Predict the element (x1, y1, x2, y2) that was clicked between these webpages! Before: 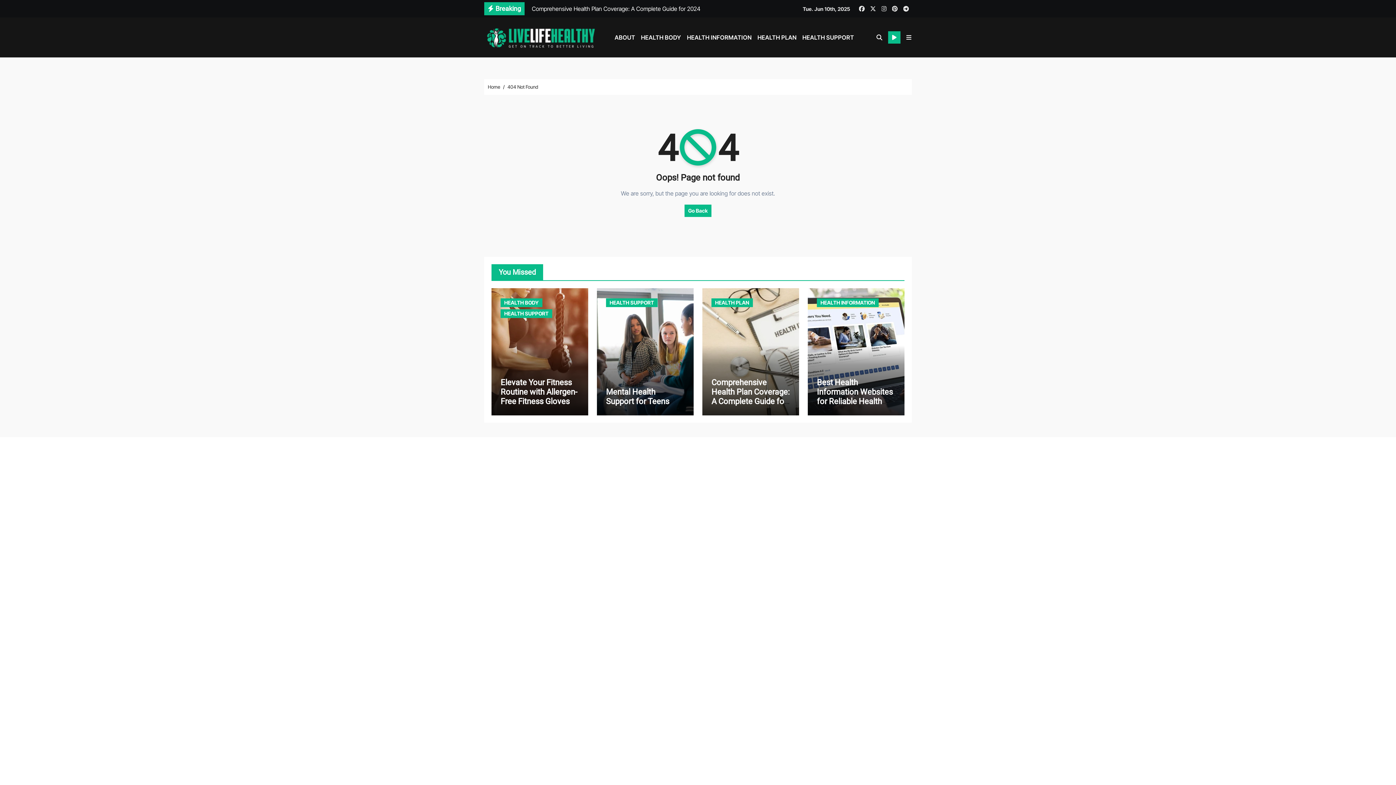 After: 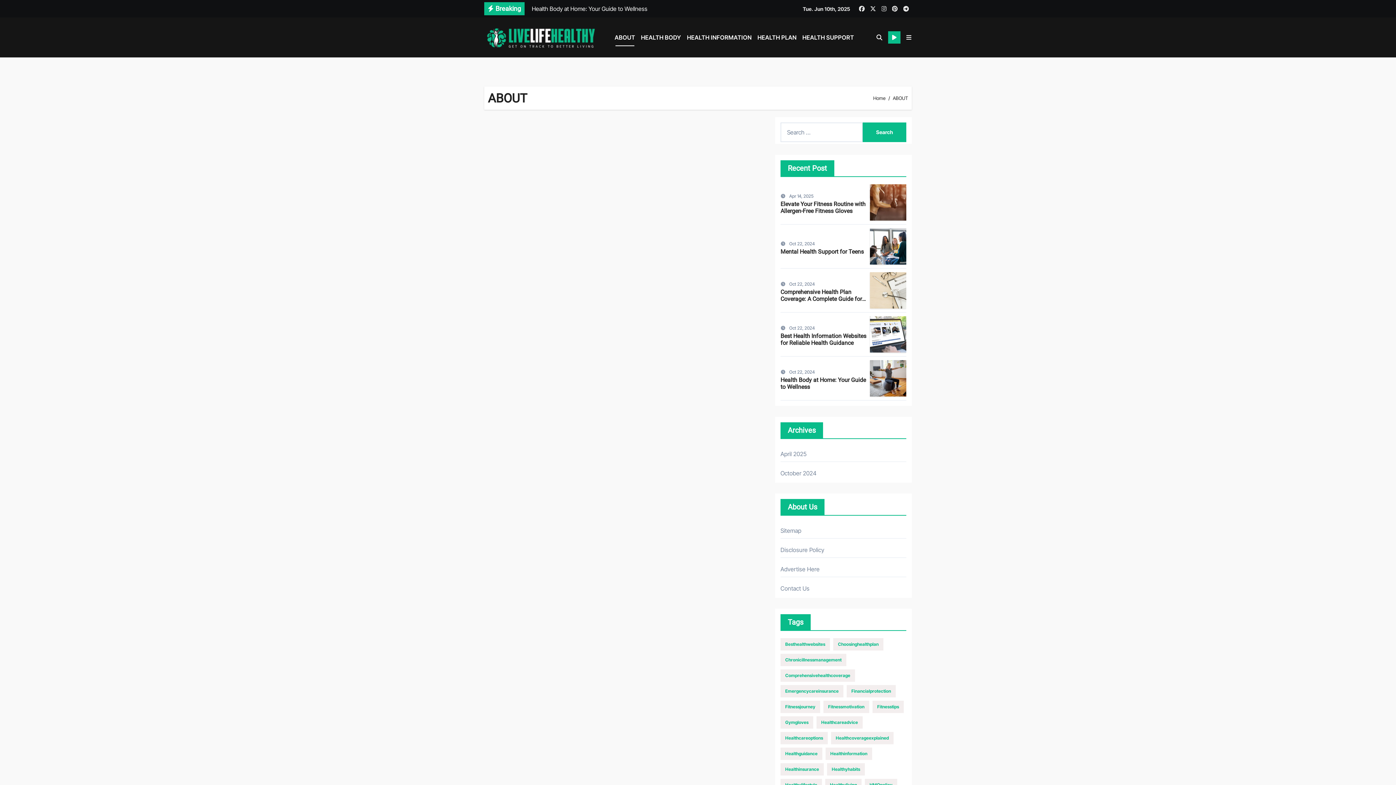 Action: bbox: (611, 28, 638, 46) label: ABOUT